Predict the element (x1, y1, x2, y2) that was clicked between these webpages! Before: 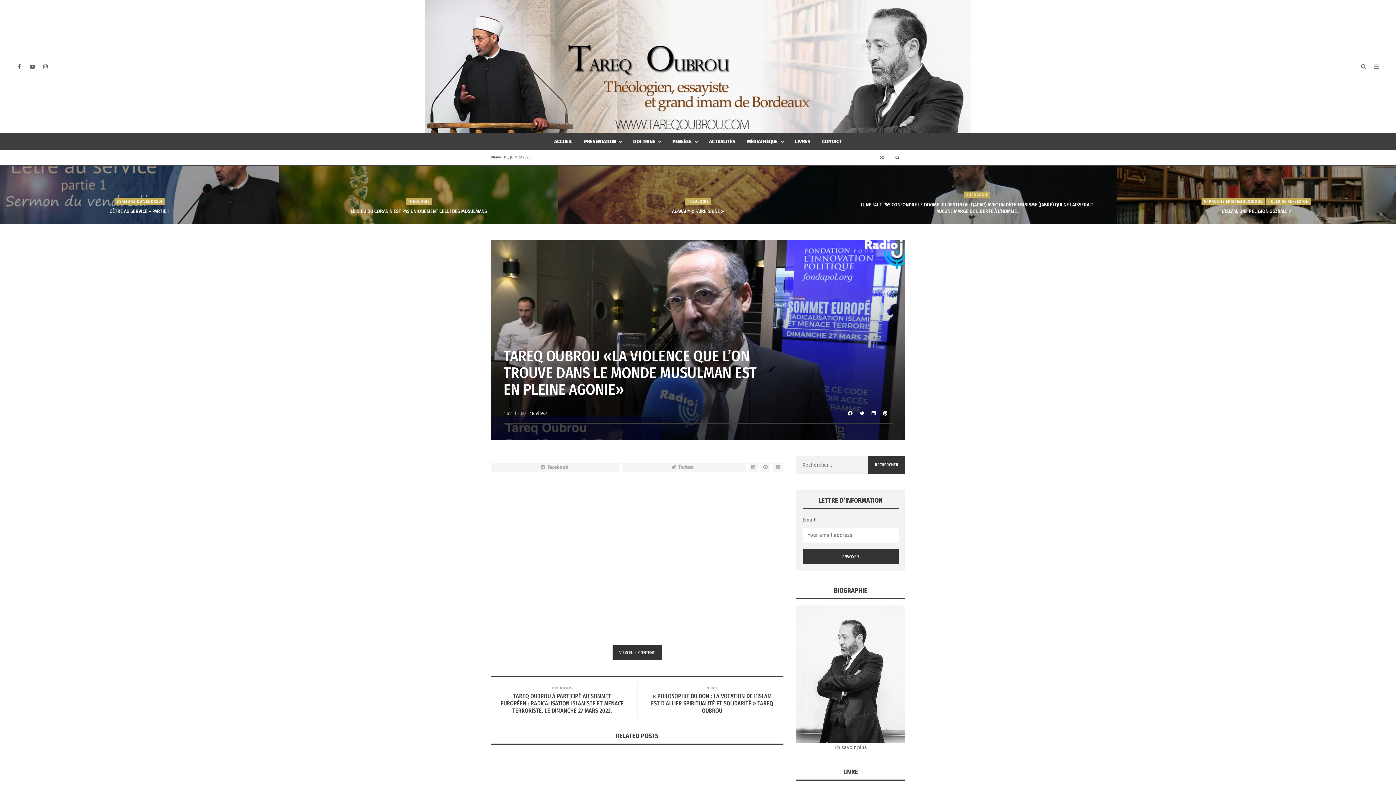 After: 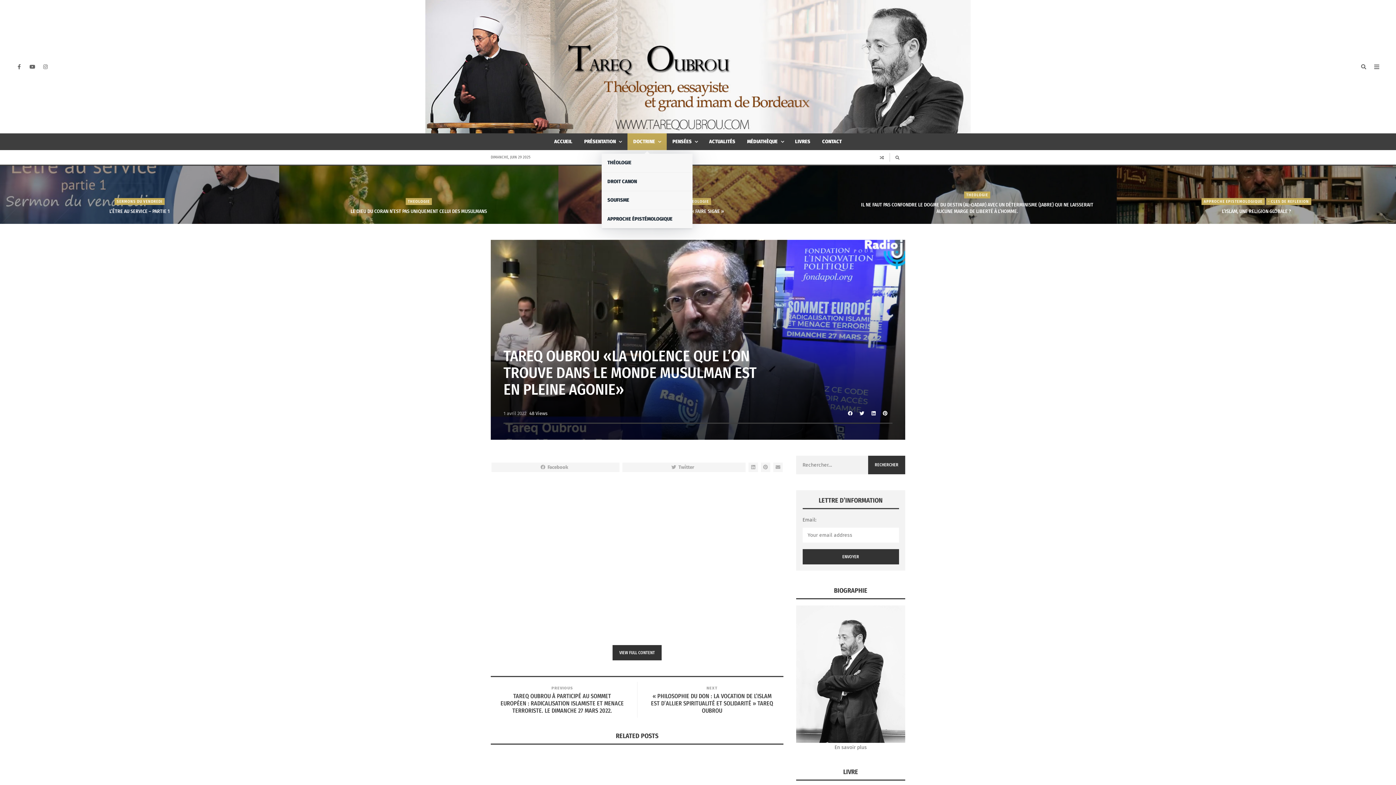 Action: bbox: (627, 133, 666, 150) label: DOCTRINE